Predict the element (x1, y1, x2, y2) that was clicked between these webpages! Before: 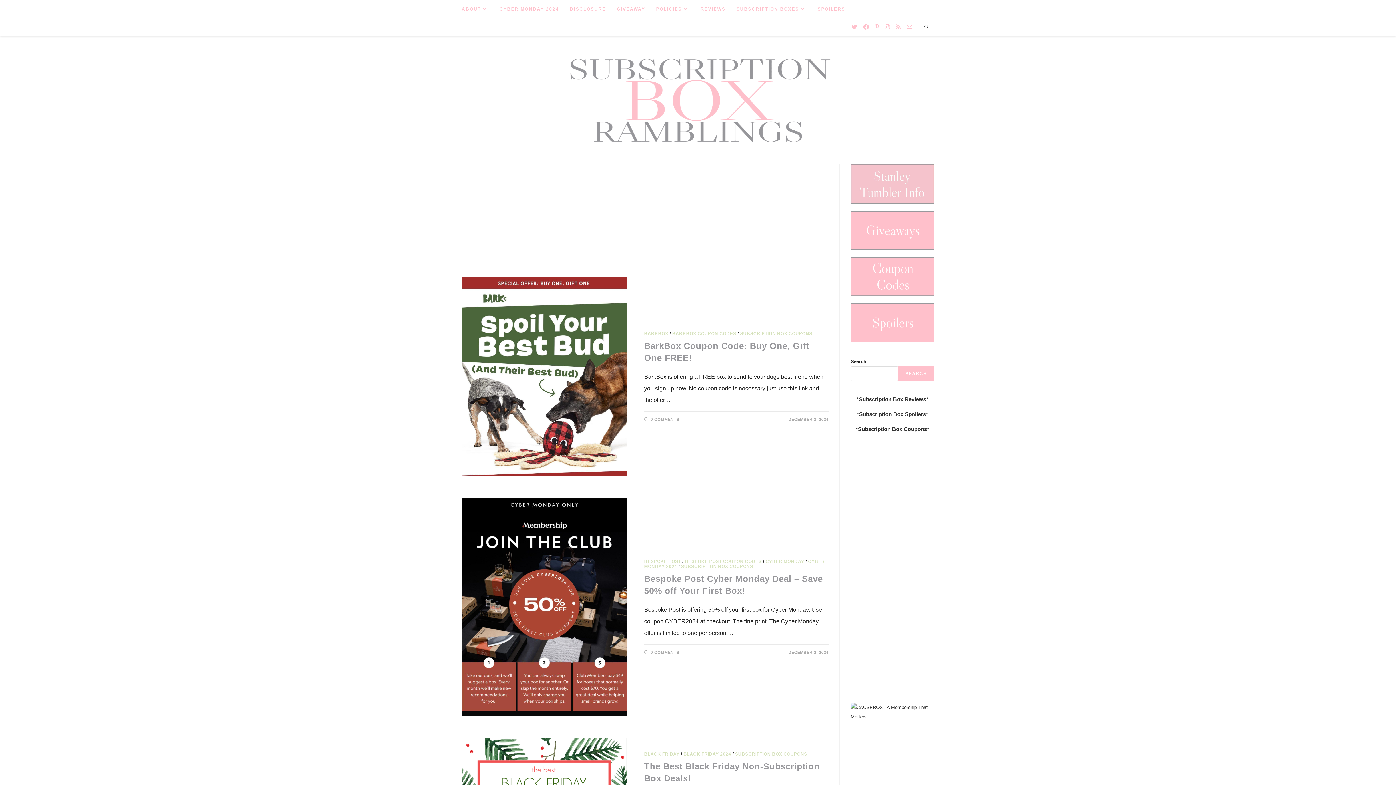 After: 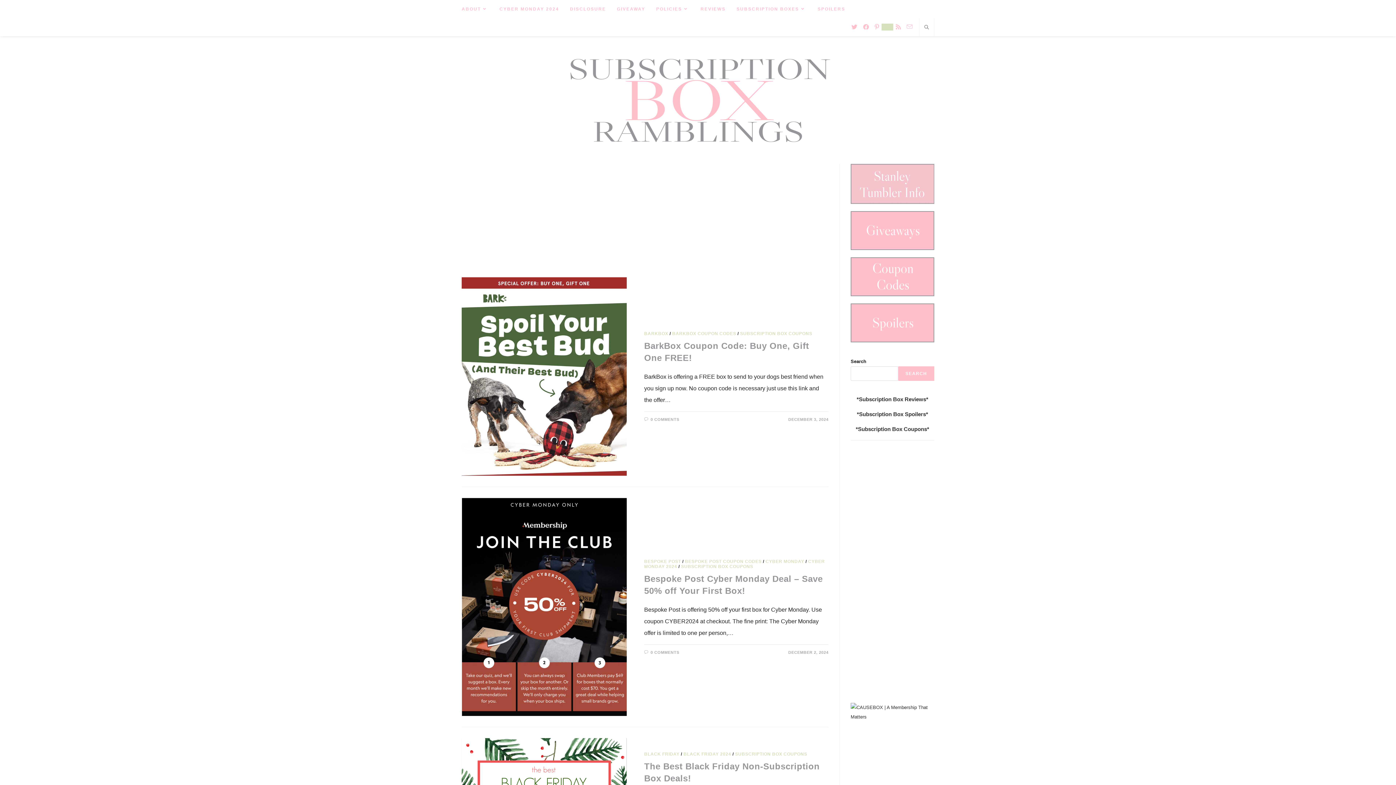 Action: label: Instagram (opens in a new tab) bbox: (882, 24, 893, 30)